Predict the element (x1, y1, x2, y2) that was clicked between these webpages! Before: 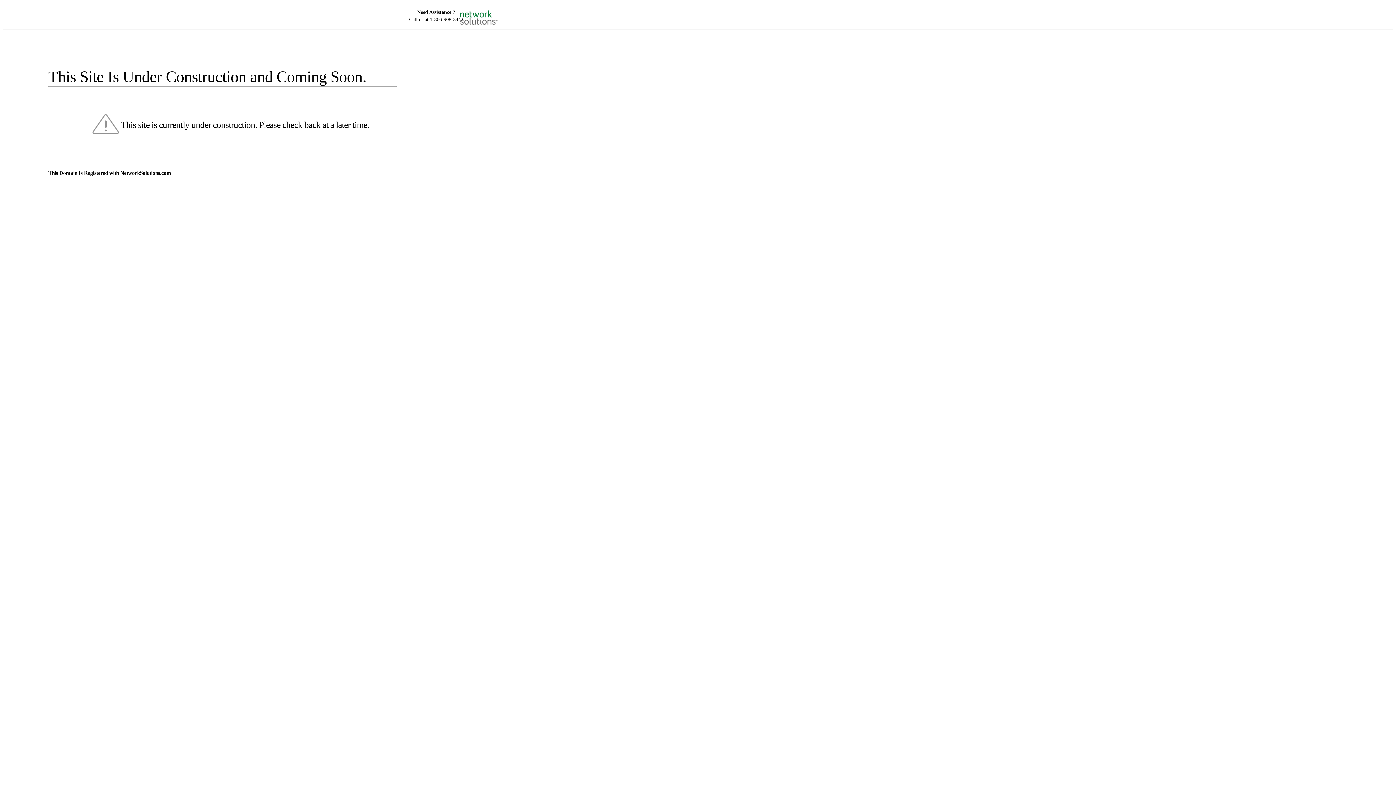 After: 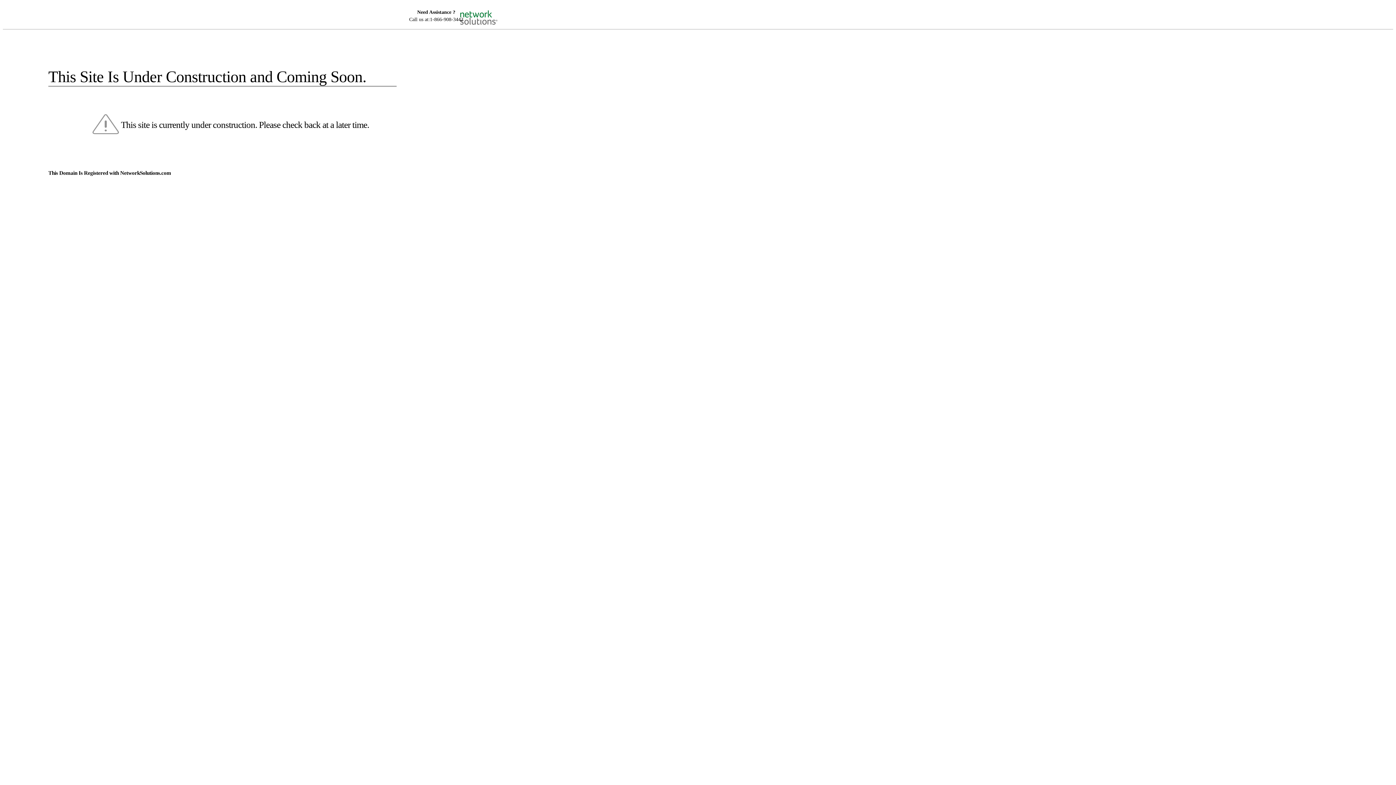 Action: bbox: (455, 5, 520, 16)